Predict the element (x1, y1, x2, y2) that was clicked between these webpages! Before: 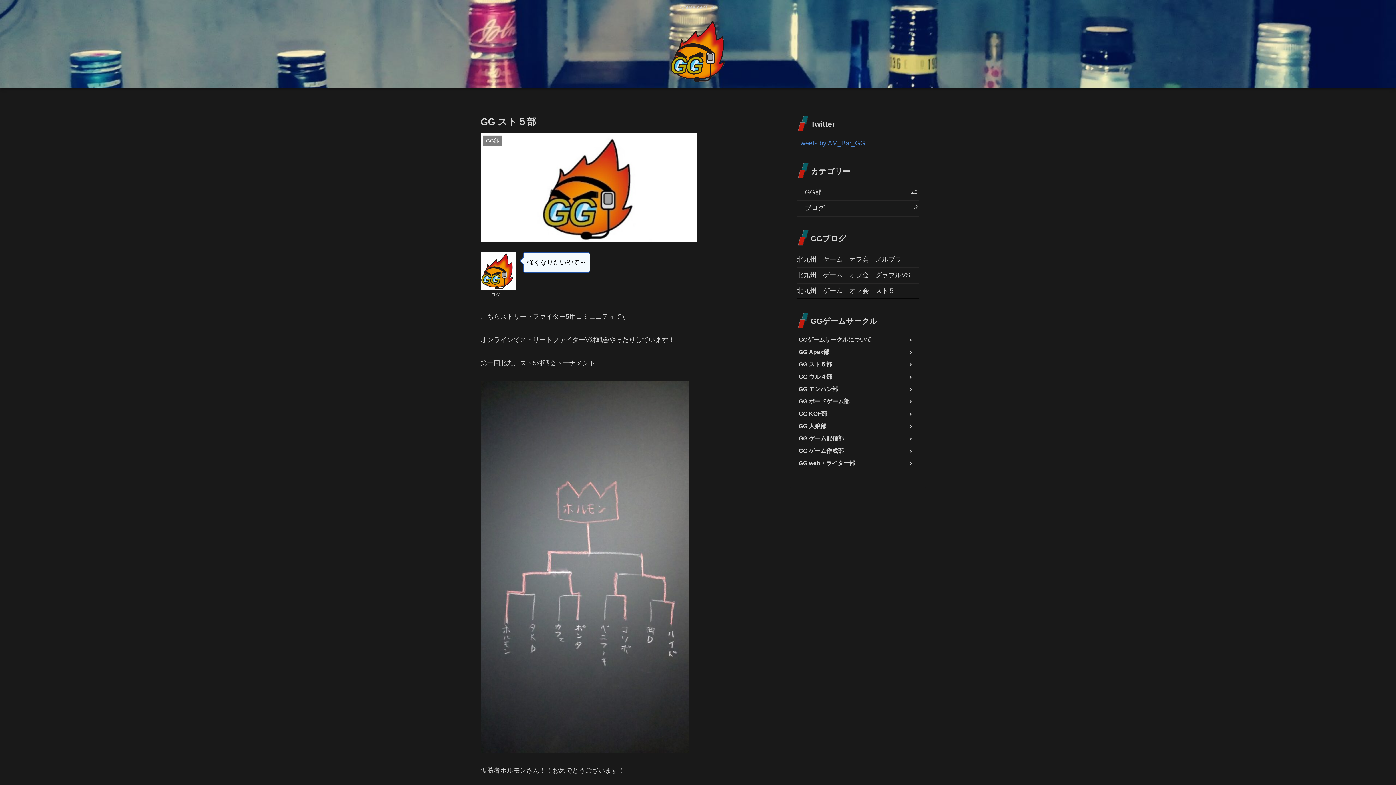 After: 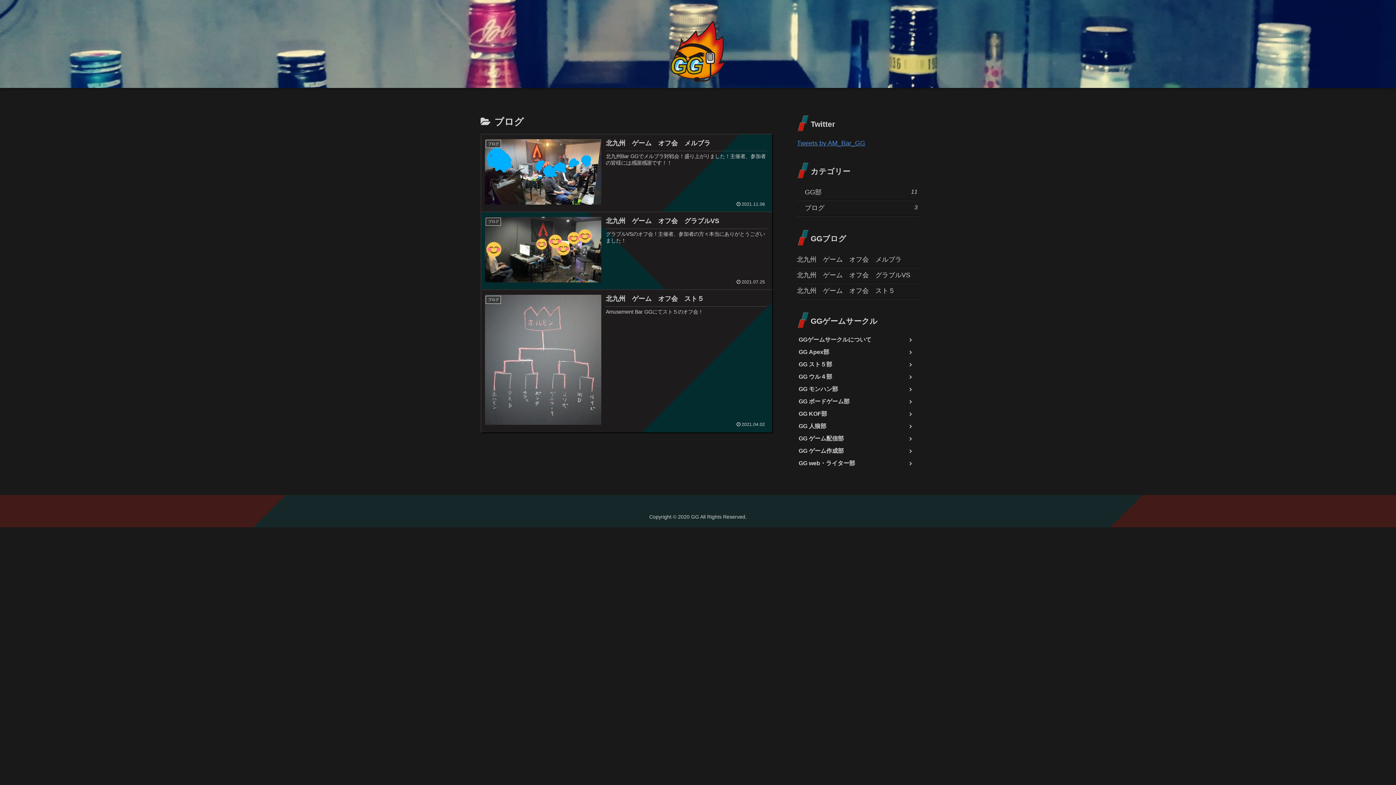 Action: label: ブログ
3 bbox: (797, 200, 919, 216)